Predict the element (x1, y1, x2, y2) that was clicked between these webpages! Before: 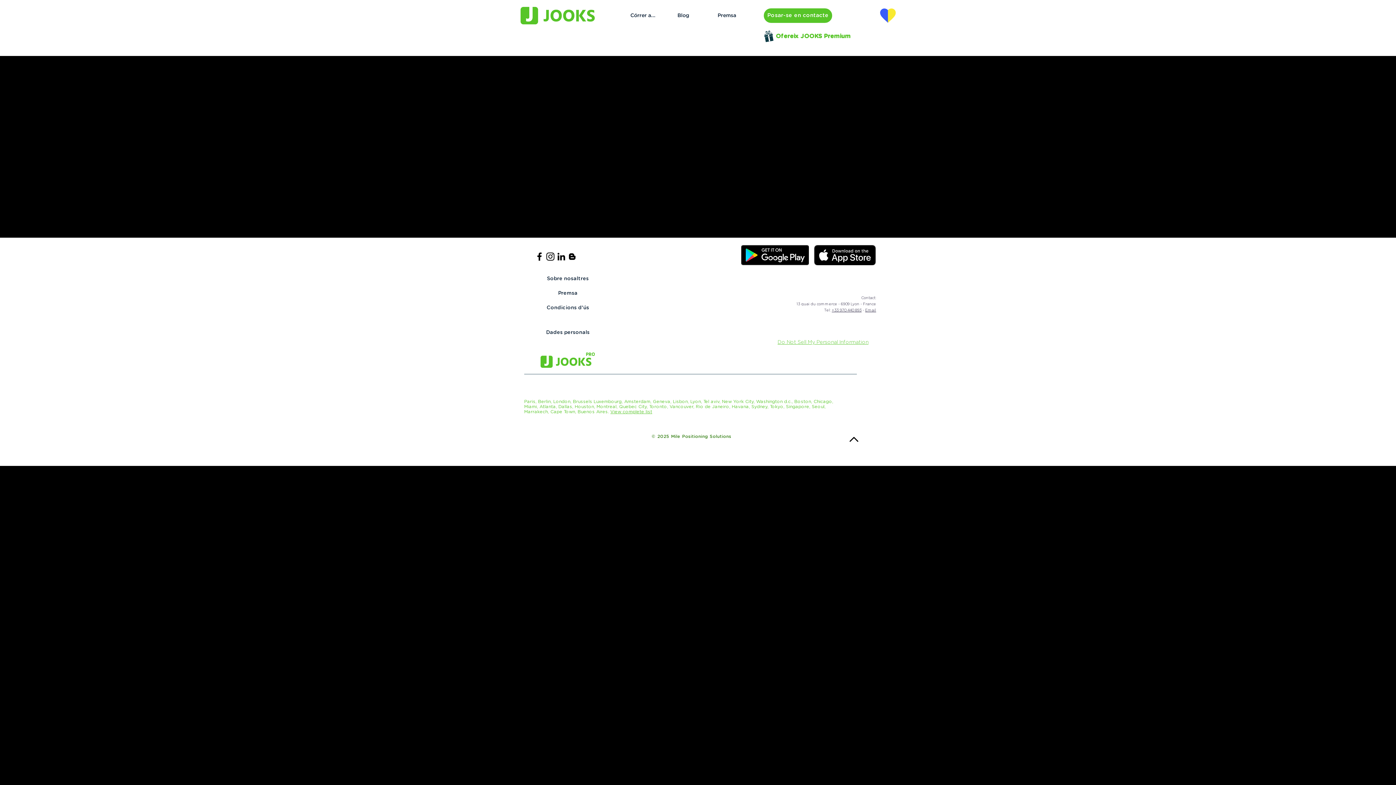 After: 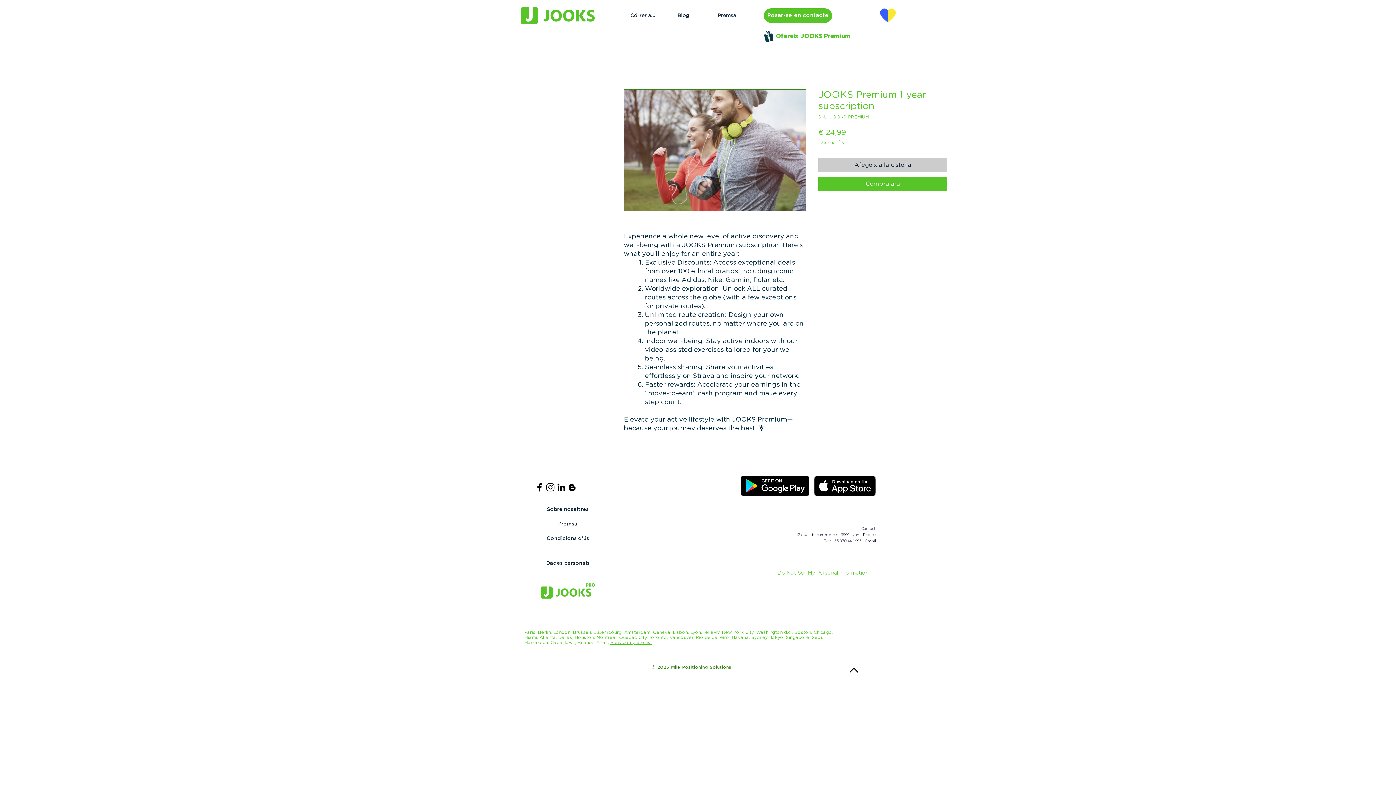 Action: bbox: (762, 29, 776, 43)